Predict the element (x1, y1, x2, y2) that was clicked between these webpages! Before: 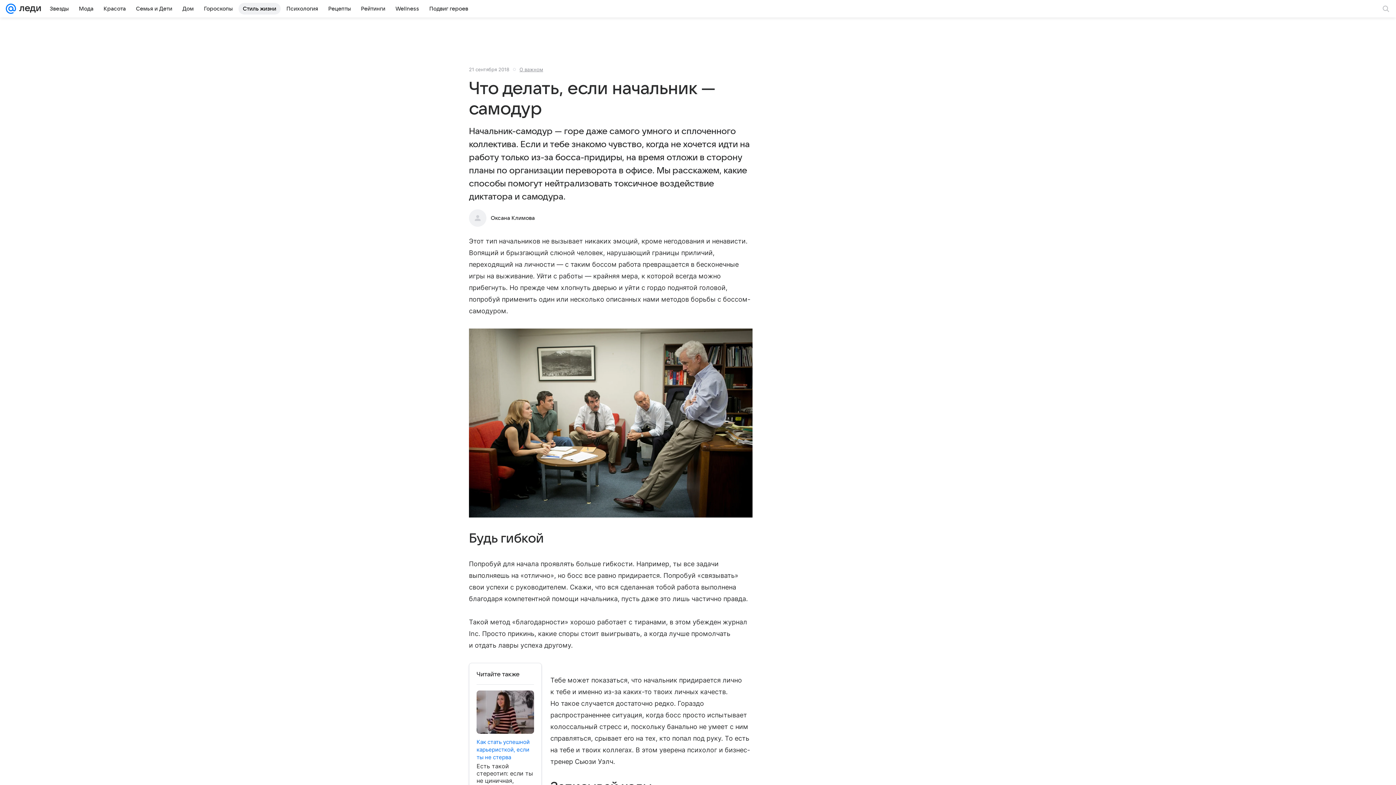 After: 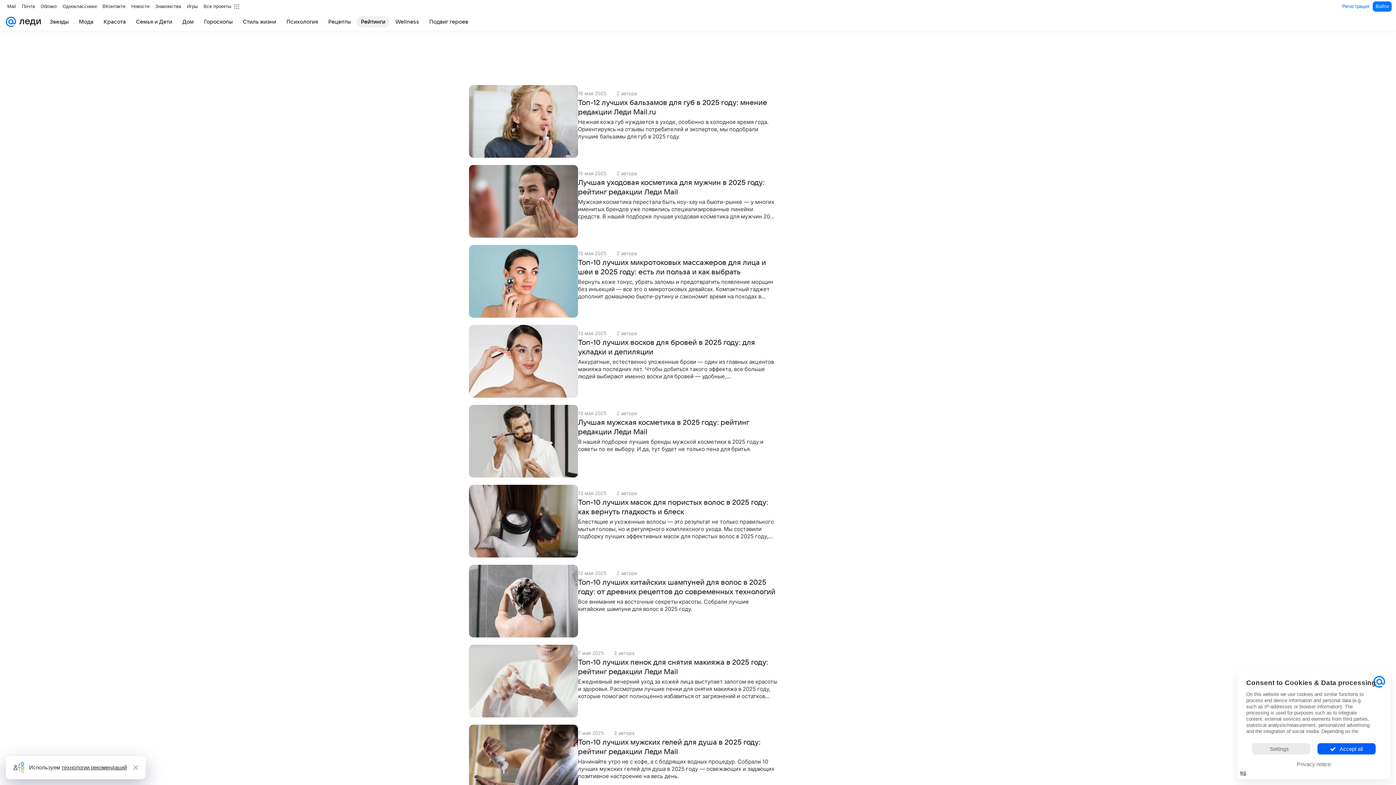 Action: bbox: (356, 2, 389, 14) label: Рейтинги